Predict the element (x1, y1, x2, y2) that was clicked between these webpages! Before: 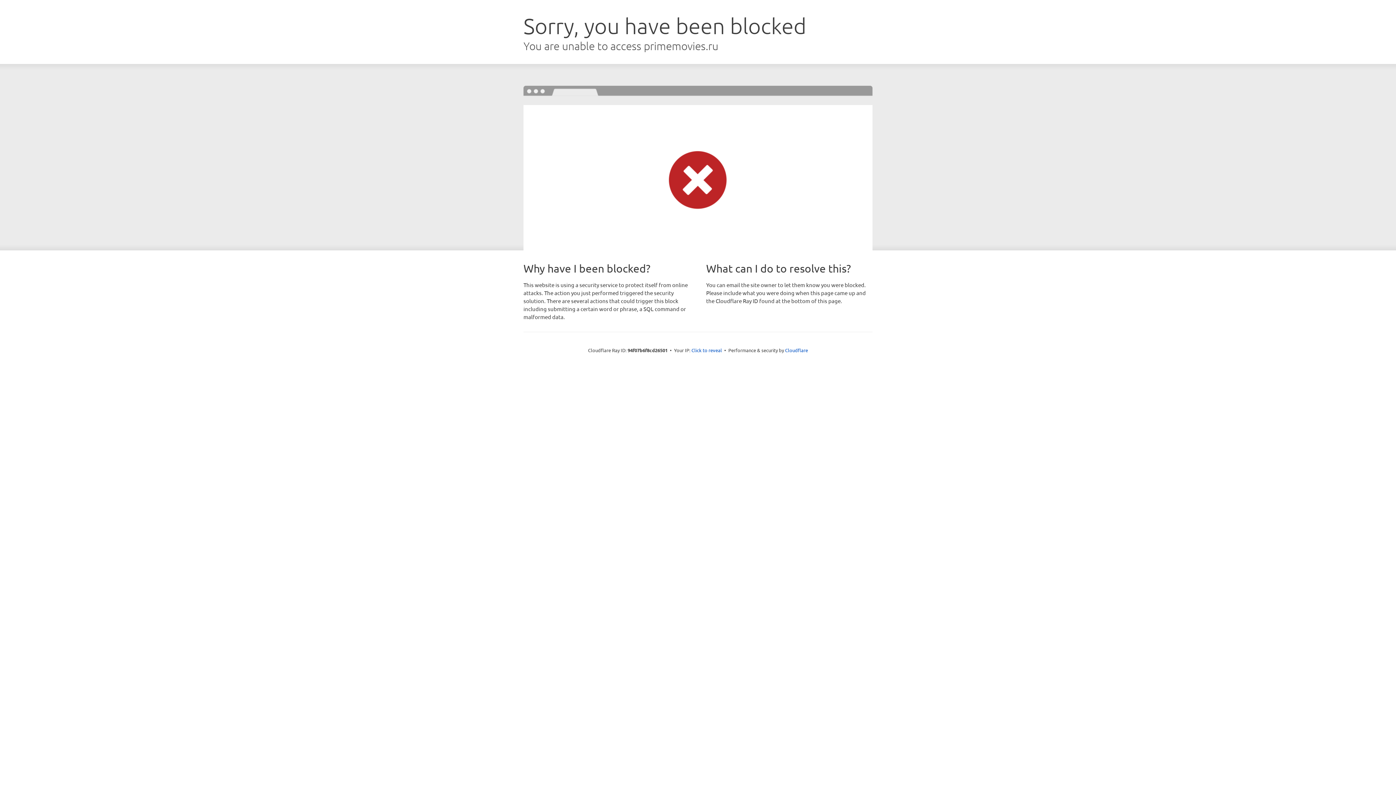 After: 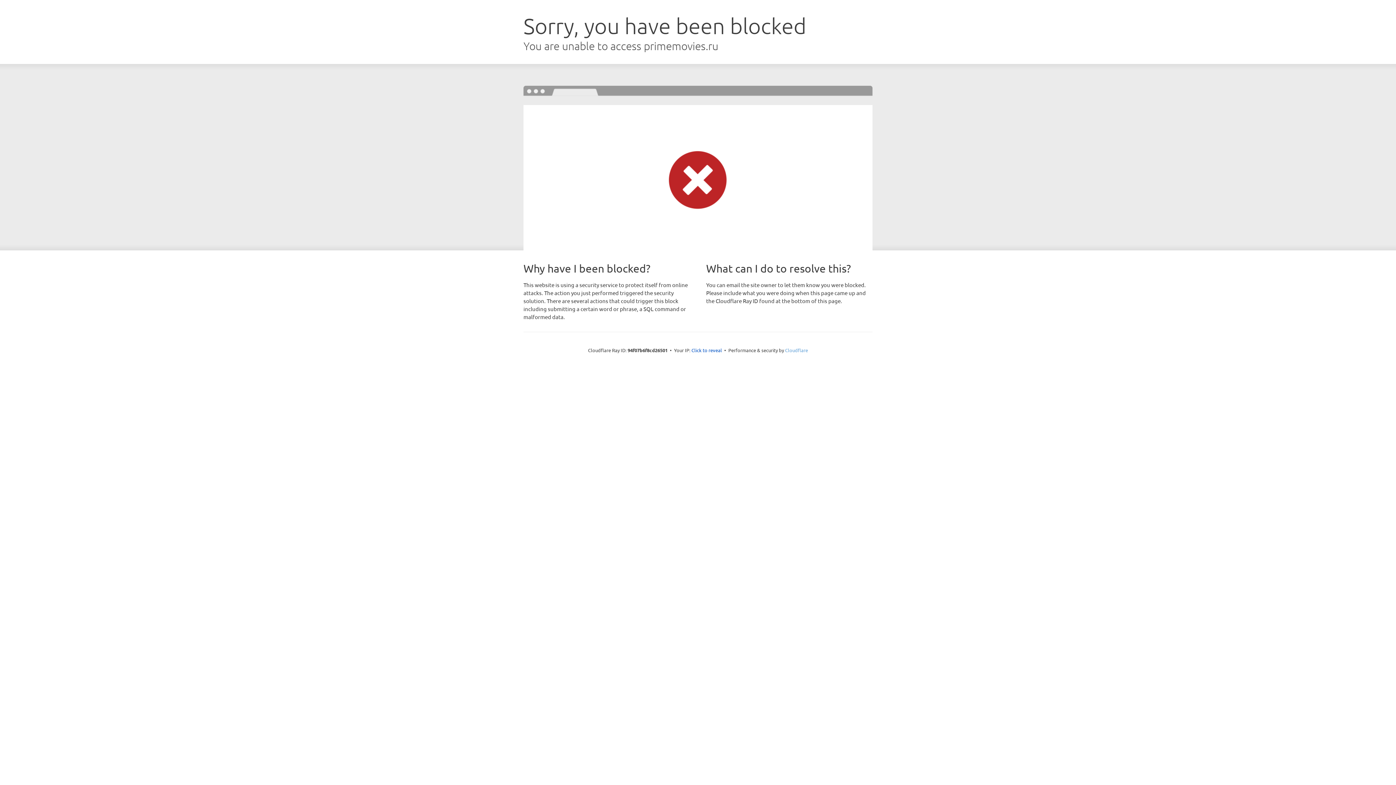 Action: label: Cloudflare bbox: (785, 347, 808, 353)